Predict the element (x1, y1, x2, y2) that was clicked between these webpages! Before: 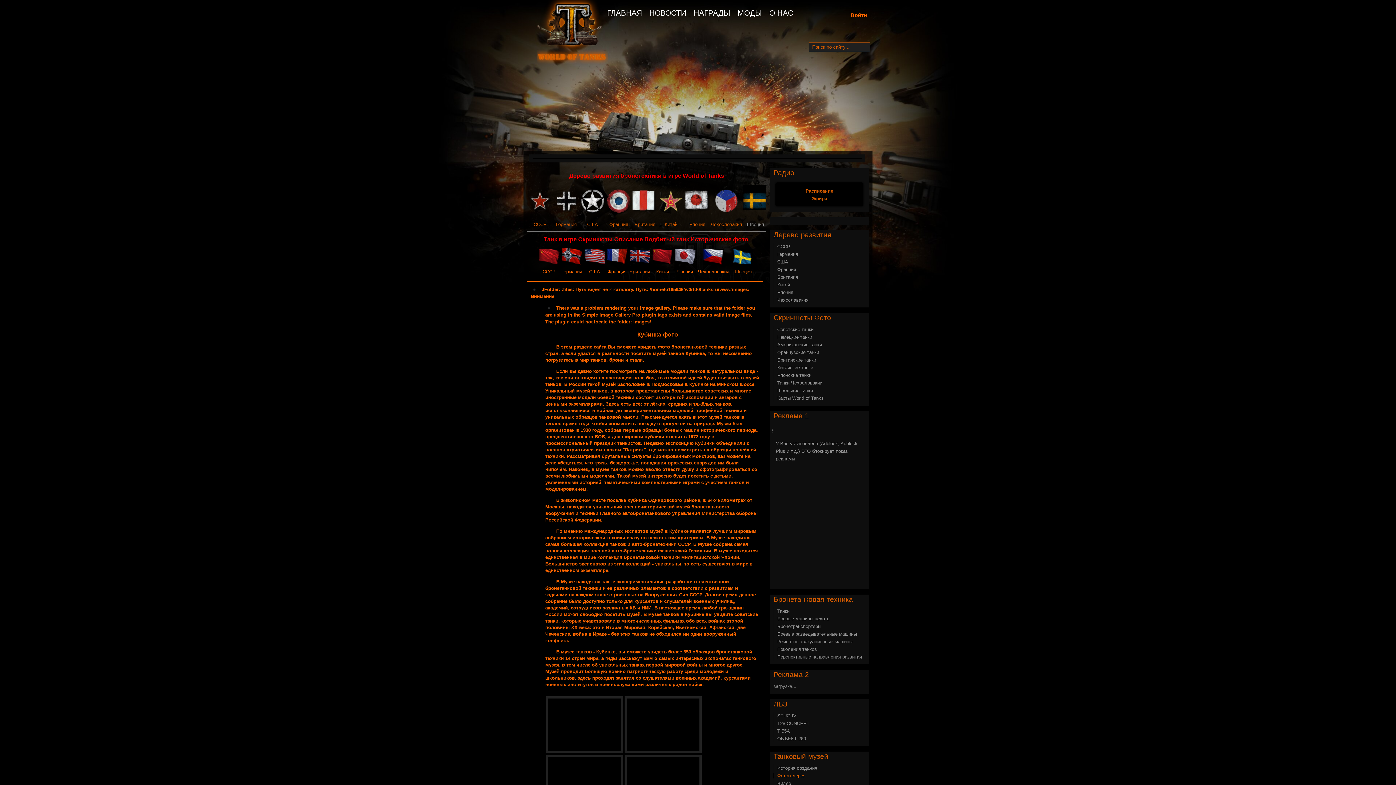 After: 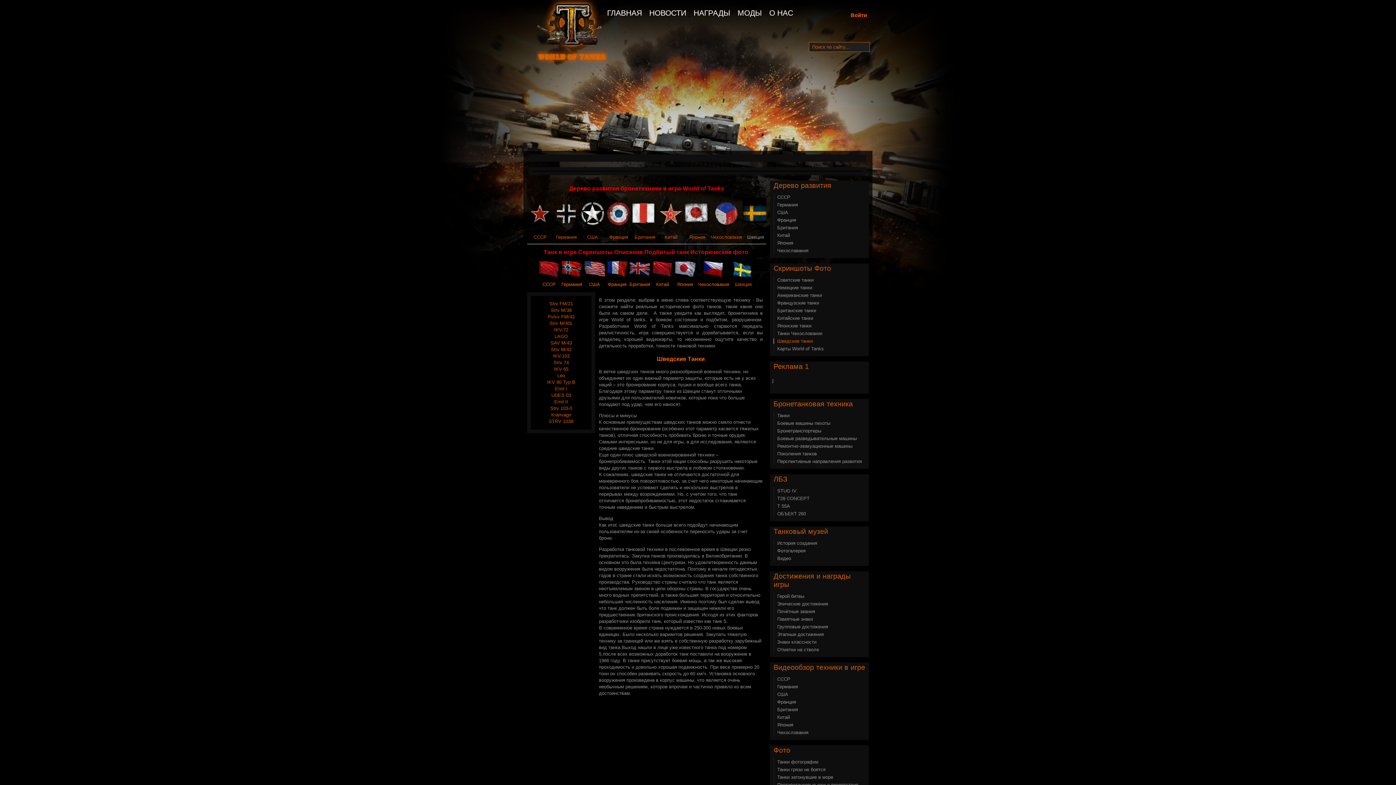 Action: bbox: (734, 268, 752, 274) label: Швеция